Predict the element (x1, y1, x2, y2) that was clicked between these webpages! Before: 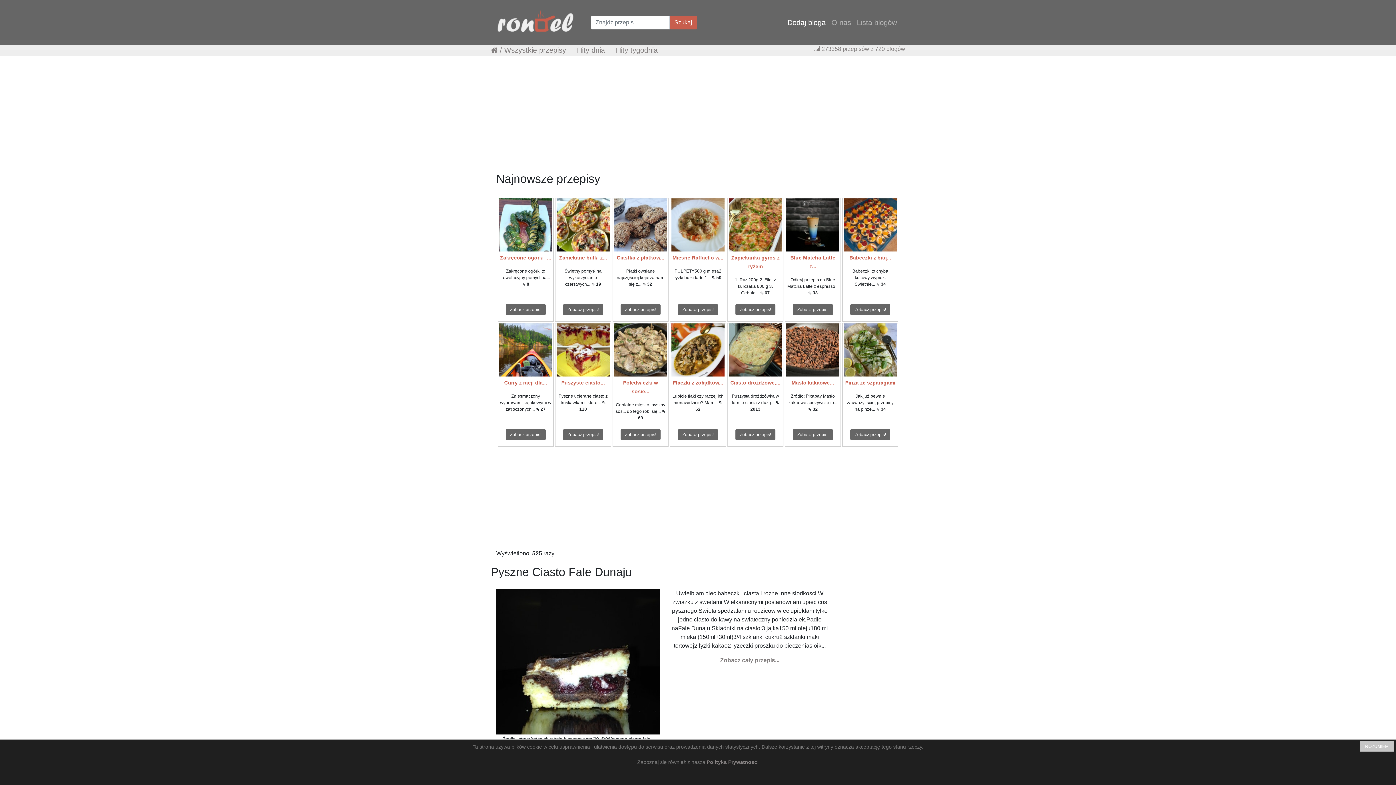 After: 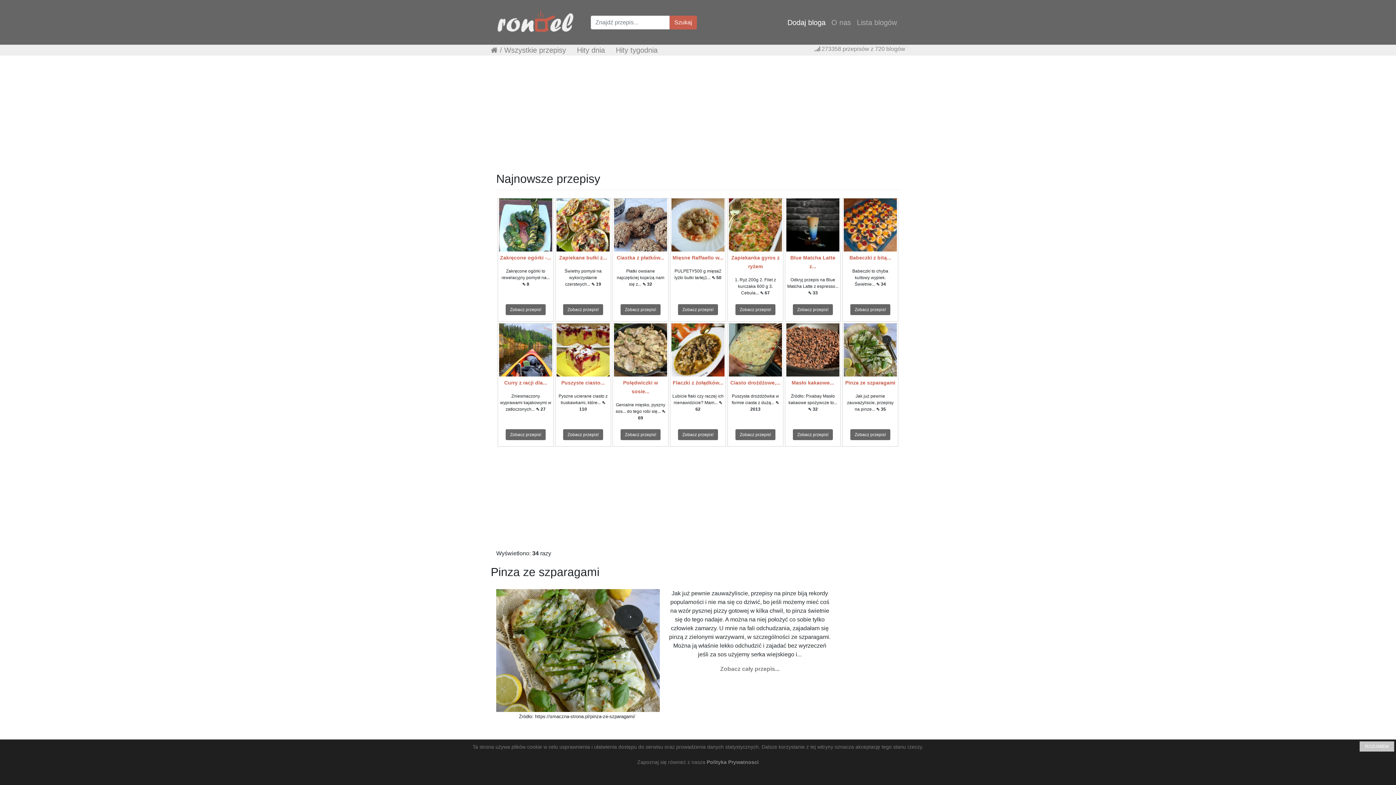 Action: bbox: (845, 380, 895, 385) label: Pinza ze szparagami